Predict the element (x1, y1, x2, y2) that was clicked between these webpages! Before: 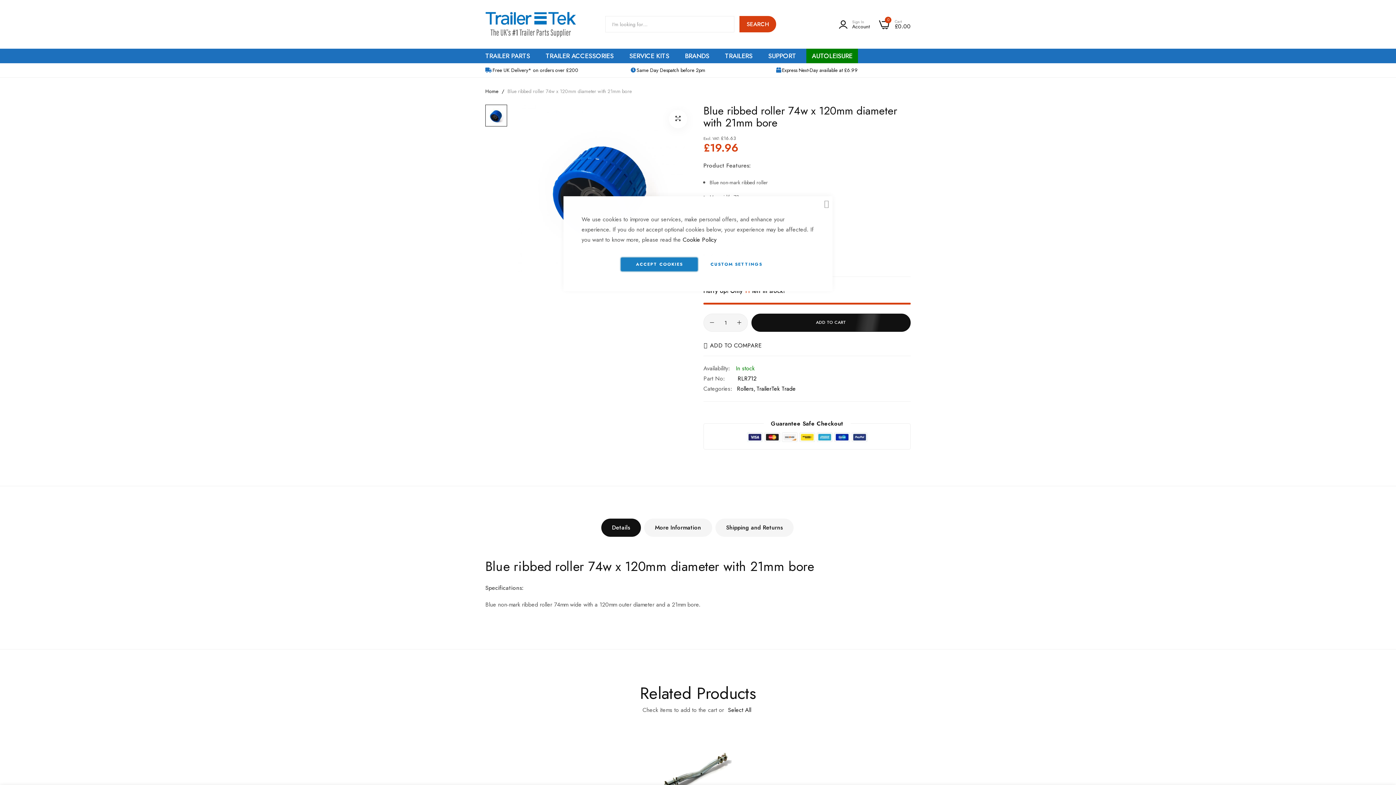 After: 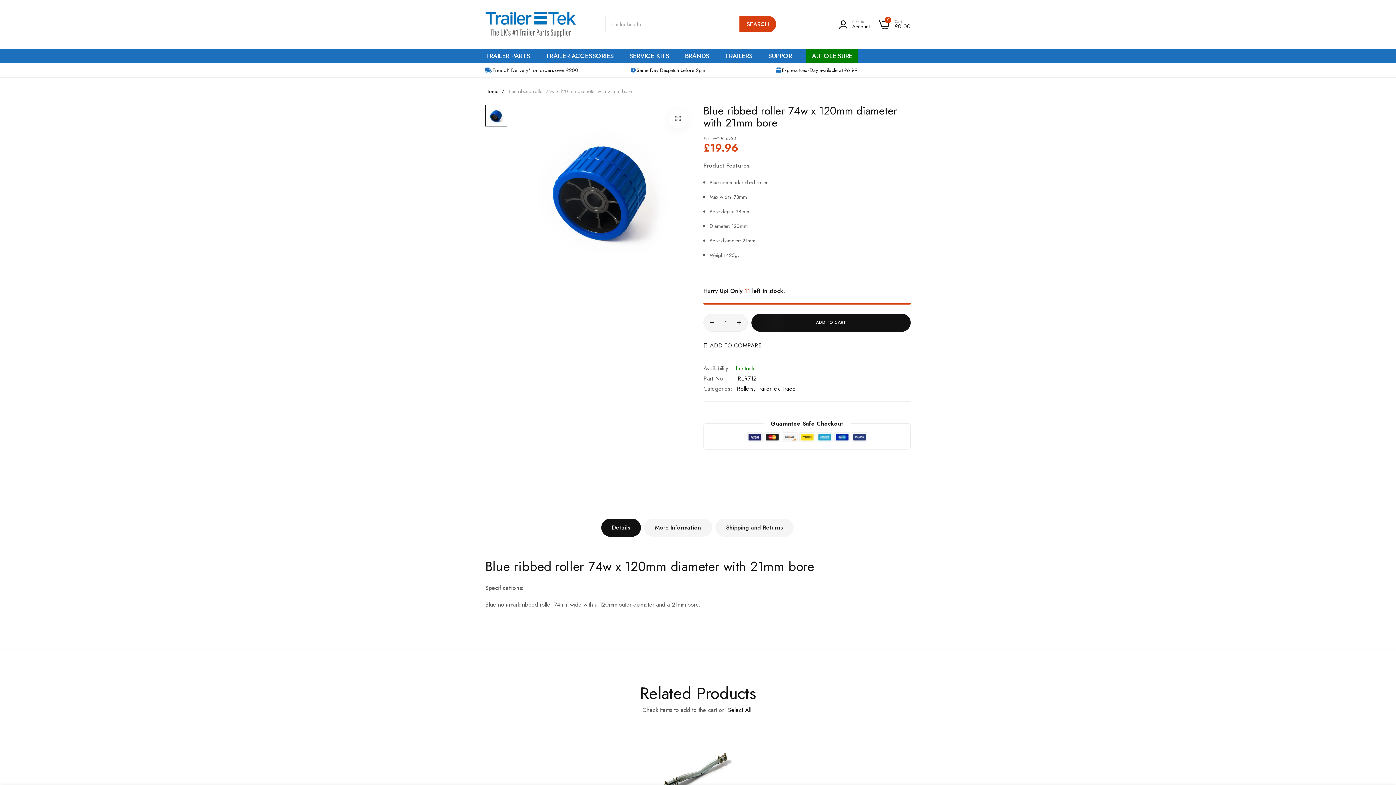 Action: bbox: (621, 257, 697, 271) label: ACCEPT COOKIES